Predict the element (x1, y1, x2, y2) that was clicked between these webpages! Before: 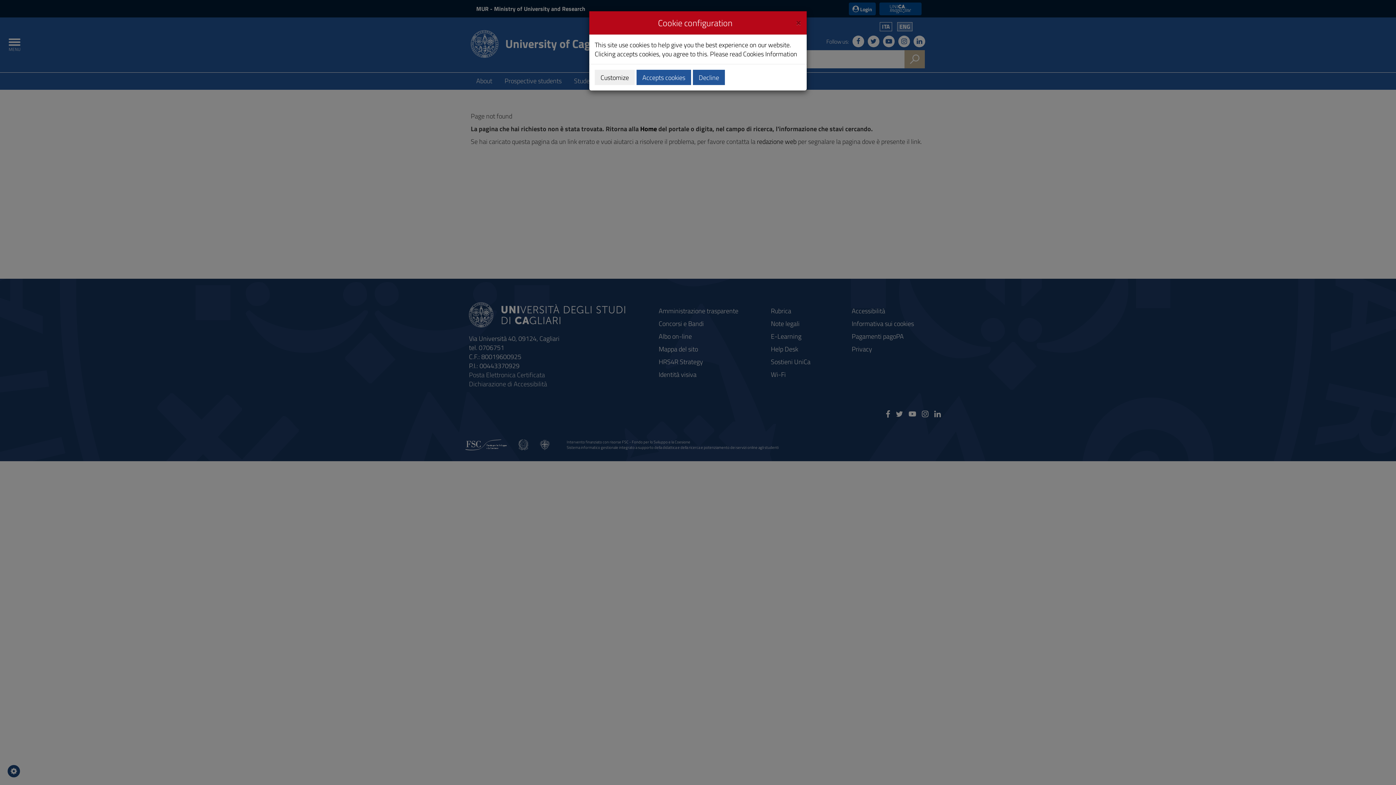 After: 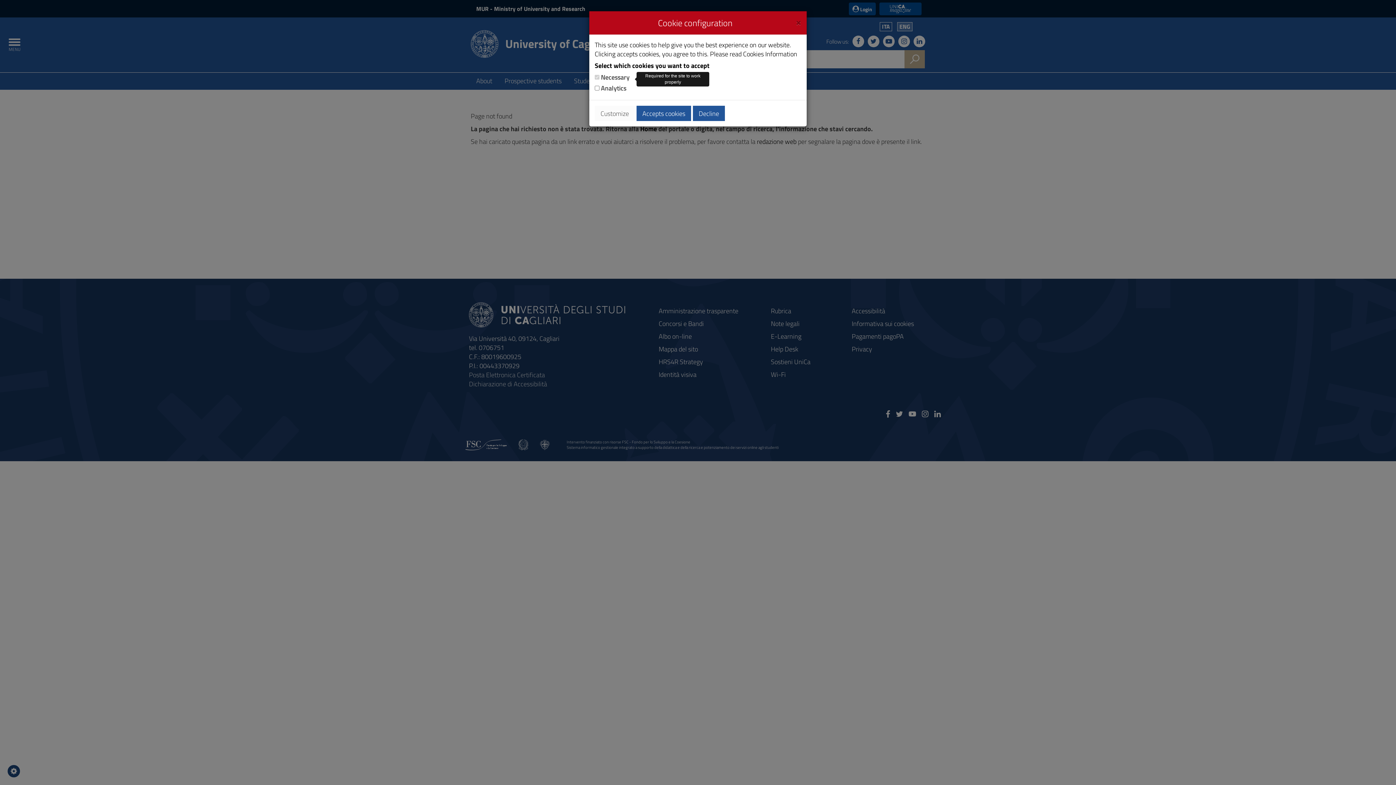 Action: label: Customize bbox: (594, 69, 634, 85)